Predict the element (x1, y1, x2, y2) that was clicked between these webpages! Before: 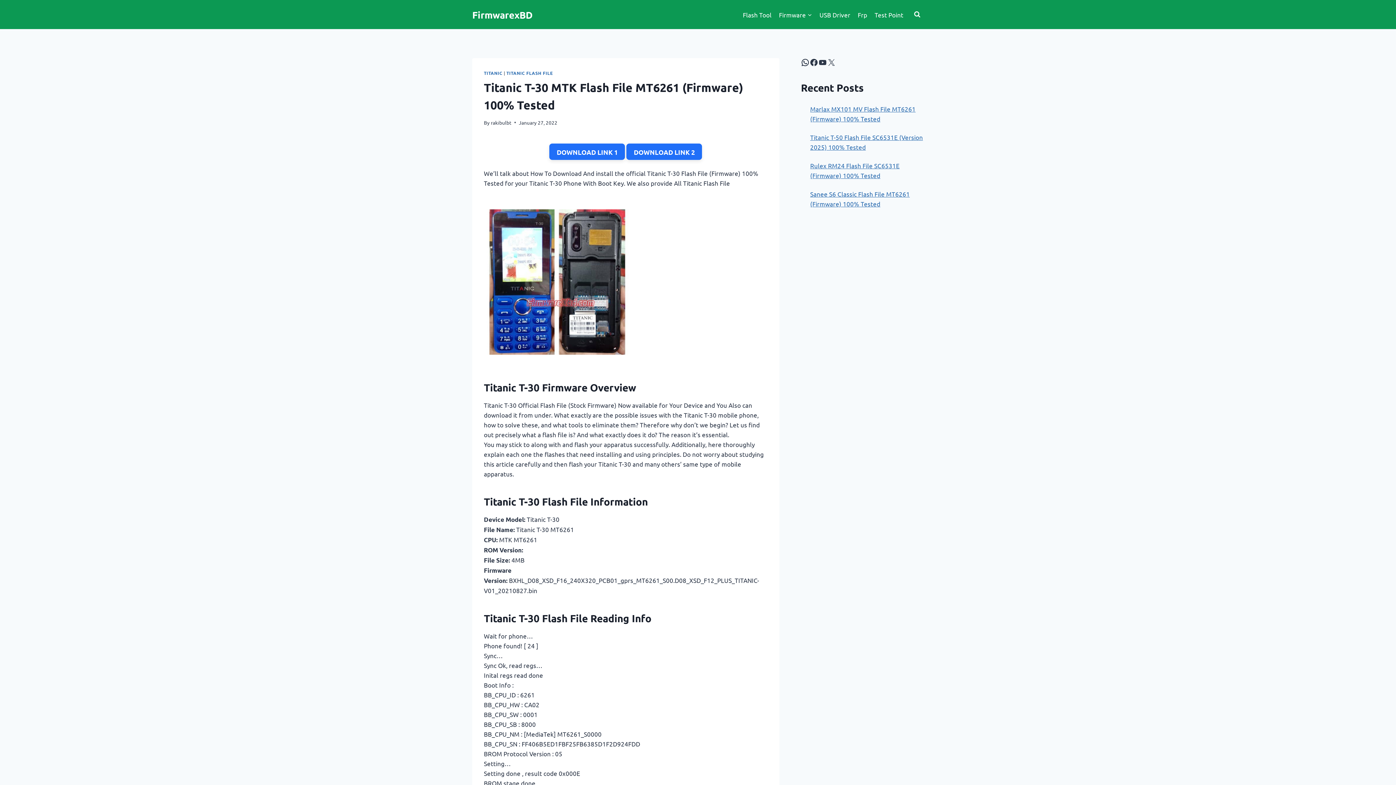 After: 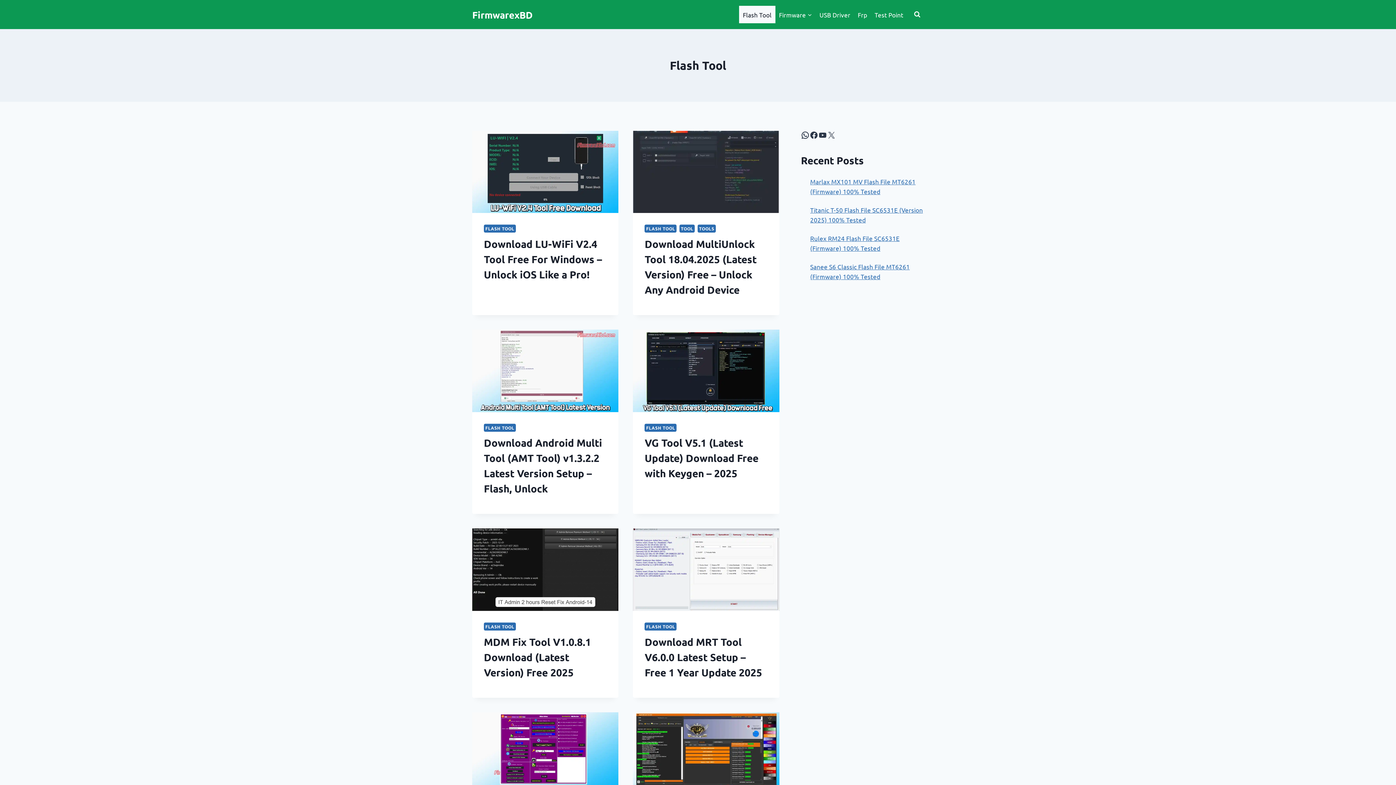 Action: label: Flash Tool bbox: (739, 5, 775, 23)